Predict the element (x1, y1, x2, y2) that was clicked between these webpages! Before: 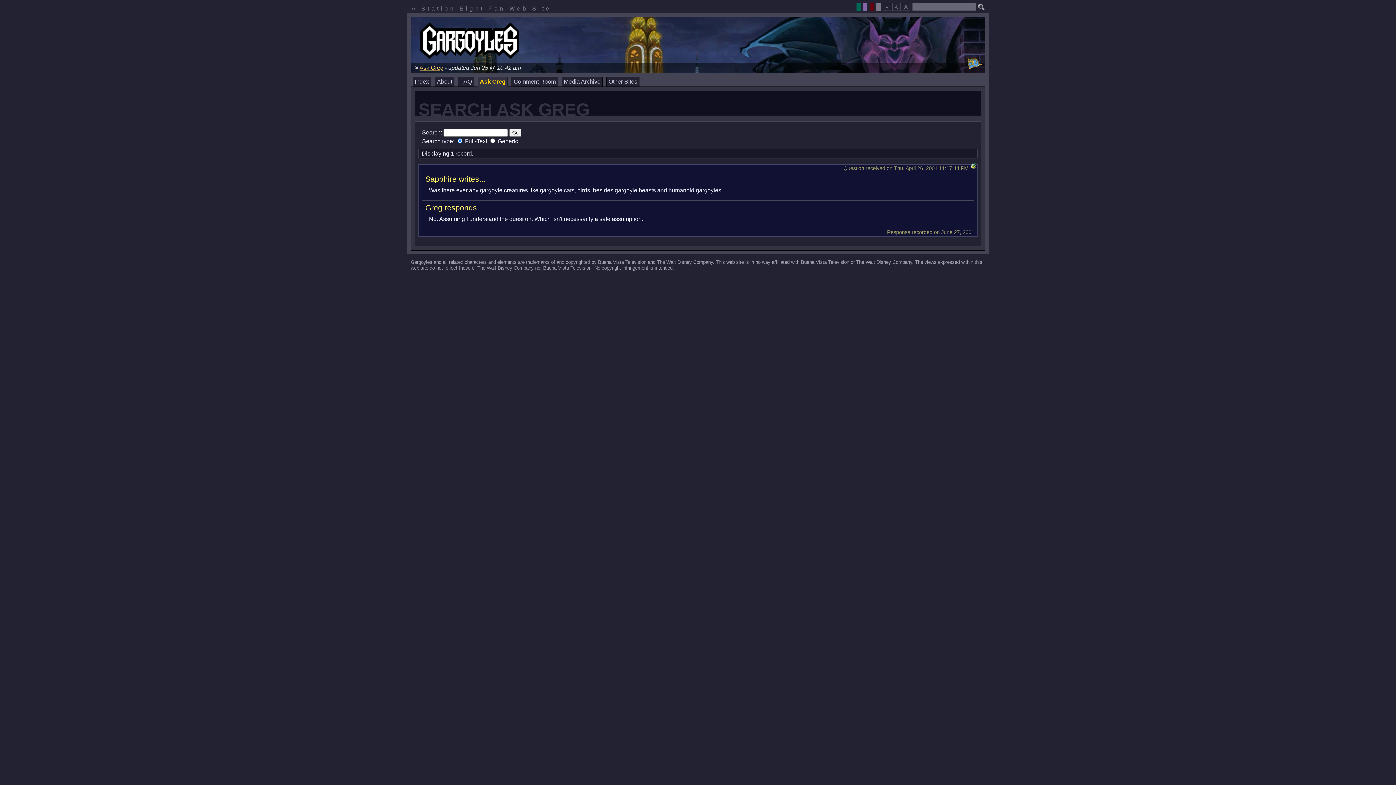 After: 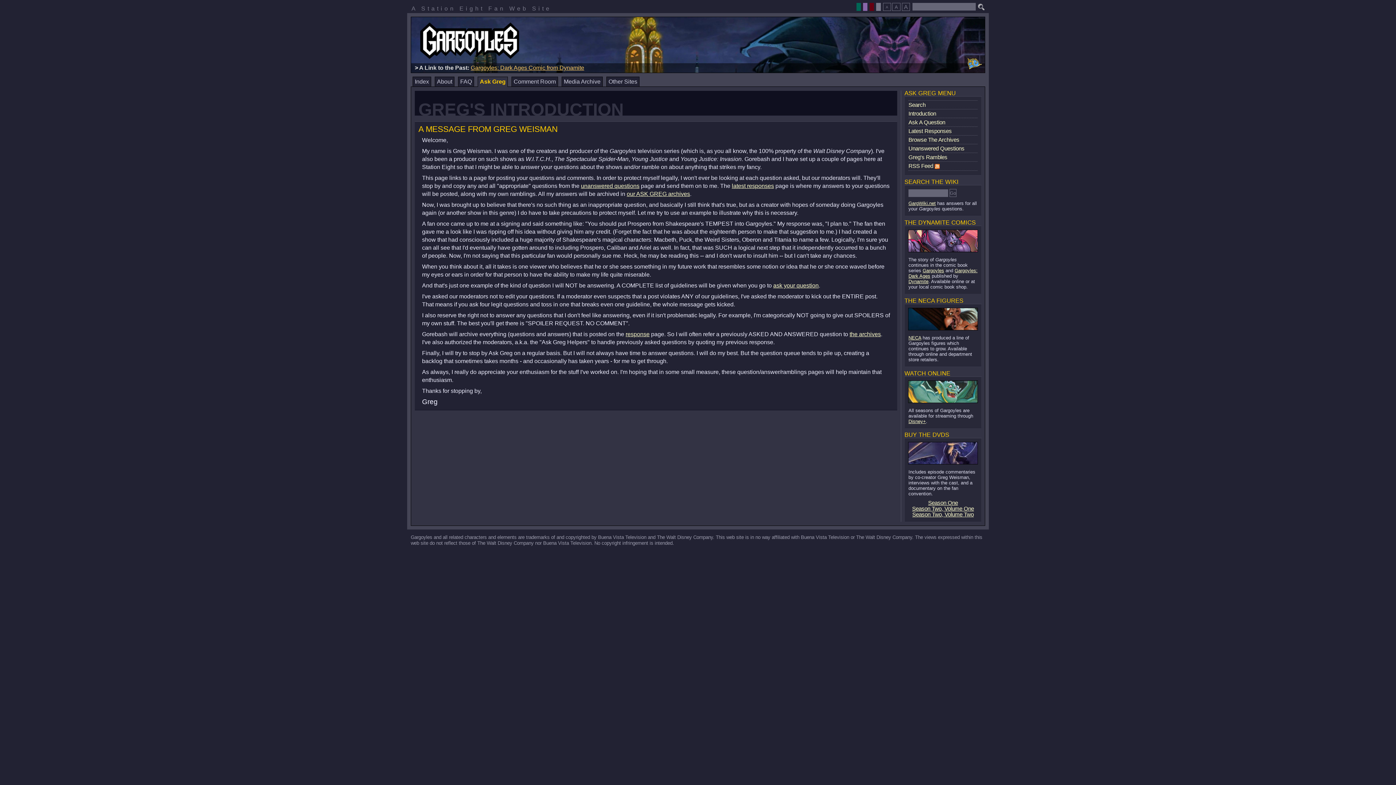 Action: label: Ask Greg bbox: (477, 76, 508, 86)